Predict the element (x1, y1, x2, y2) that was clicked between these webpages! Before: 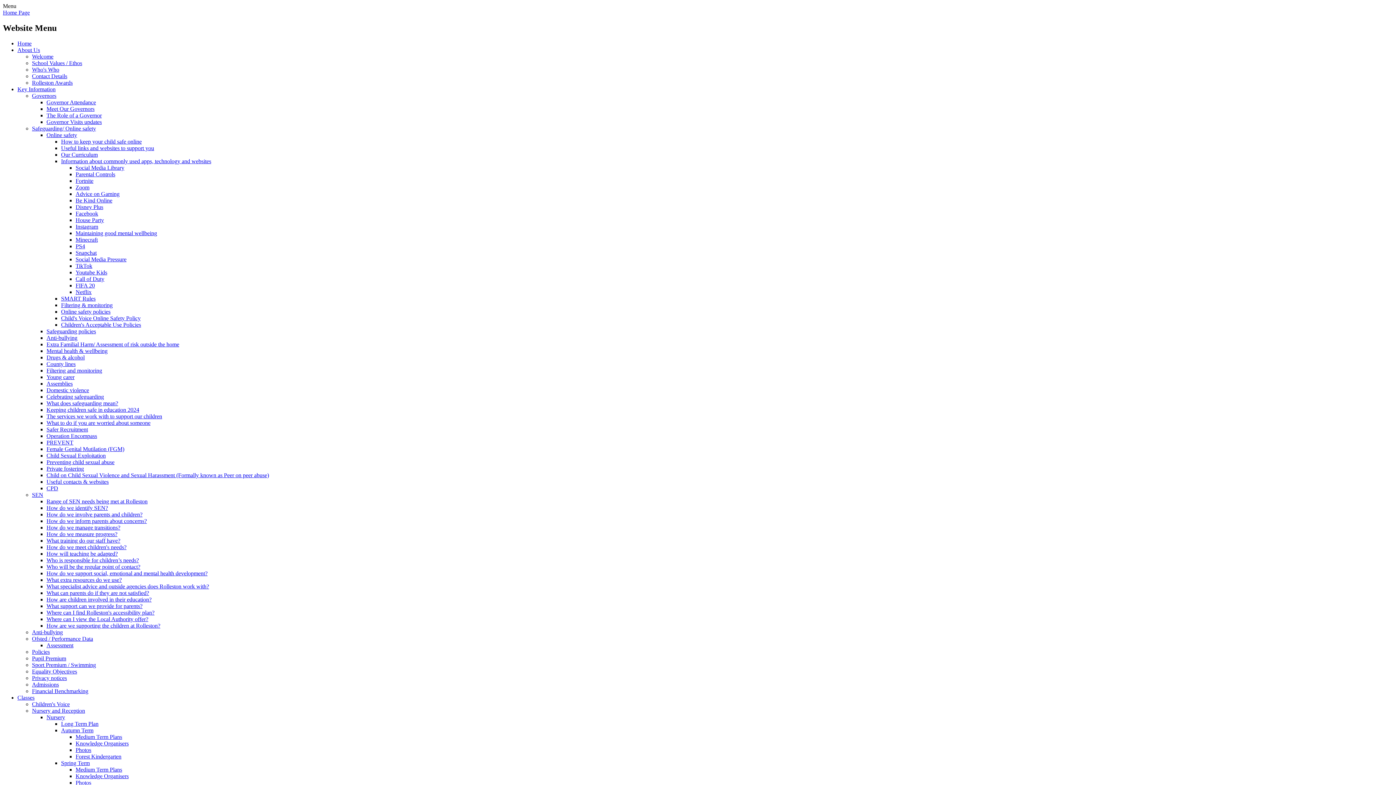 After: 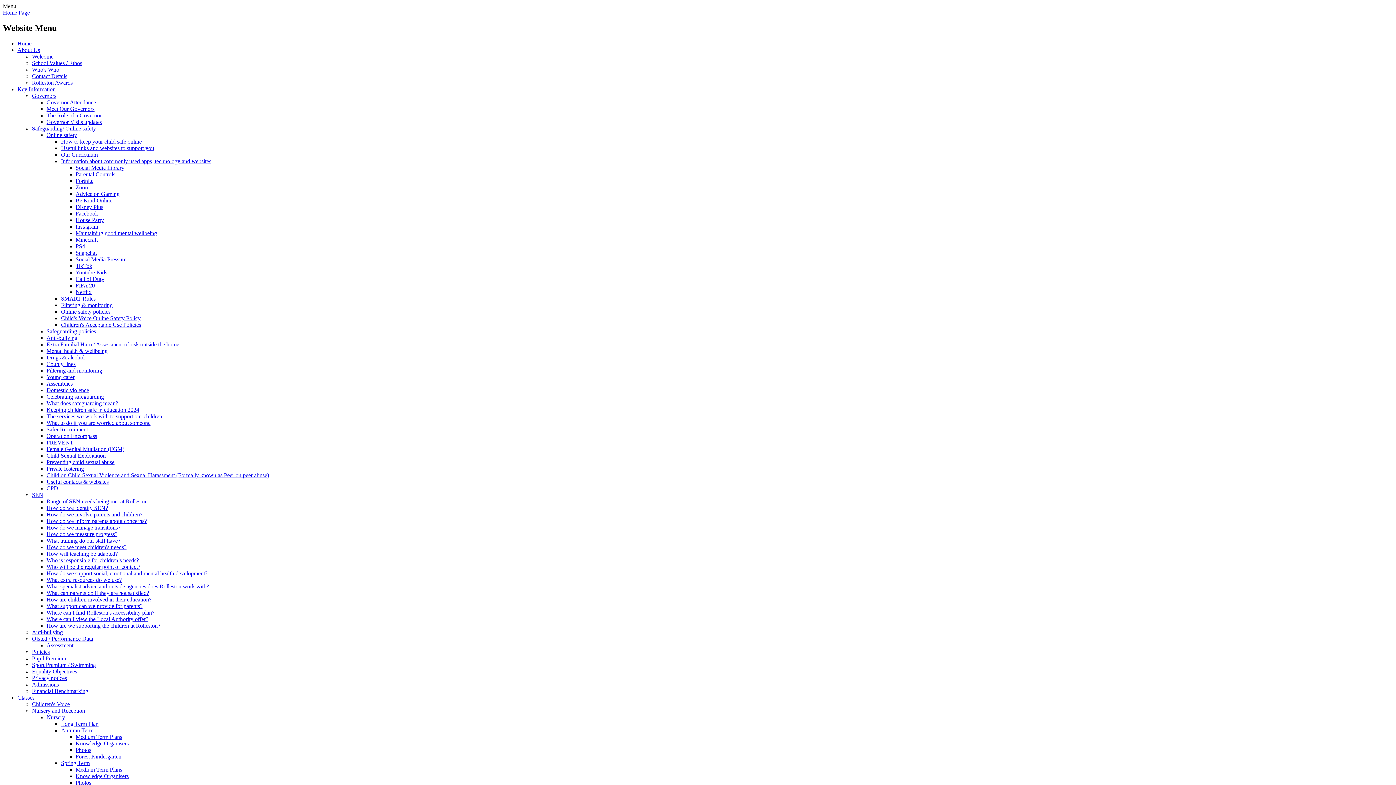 Action: label: Who's Who bbox: (32, 66, 59, 72)